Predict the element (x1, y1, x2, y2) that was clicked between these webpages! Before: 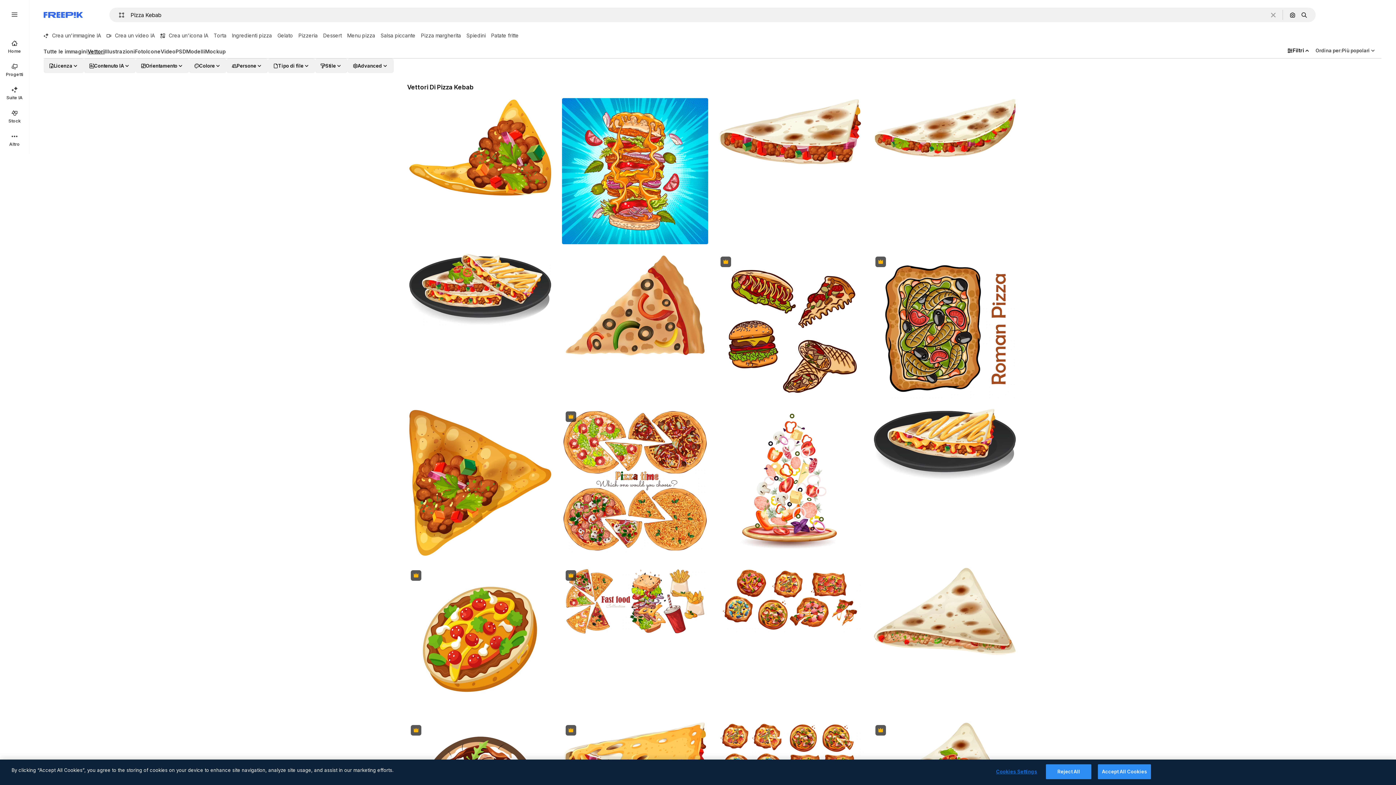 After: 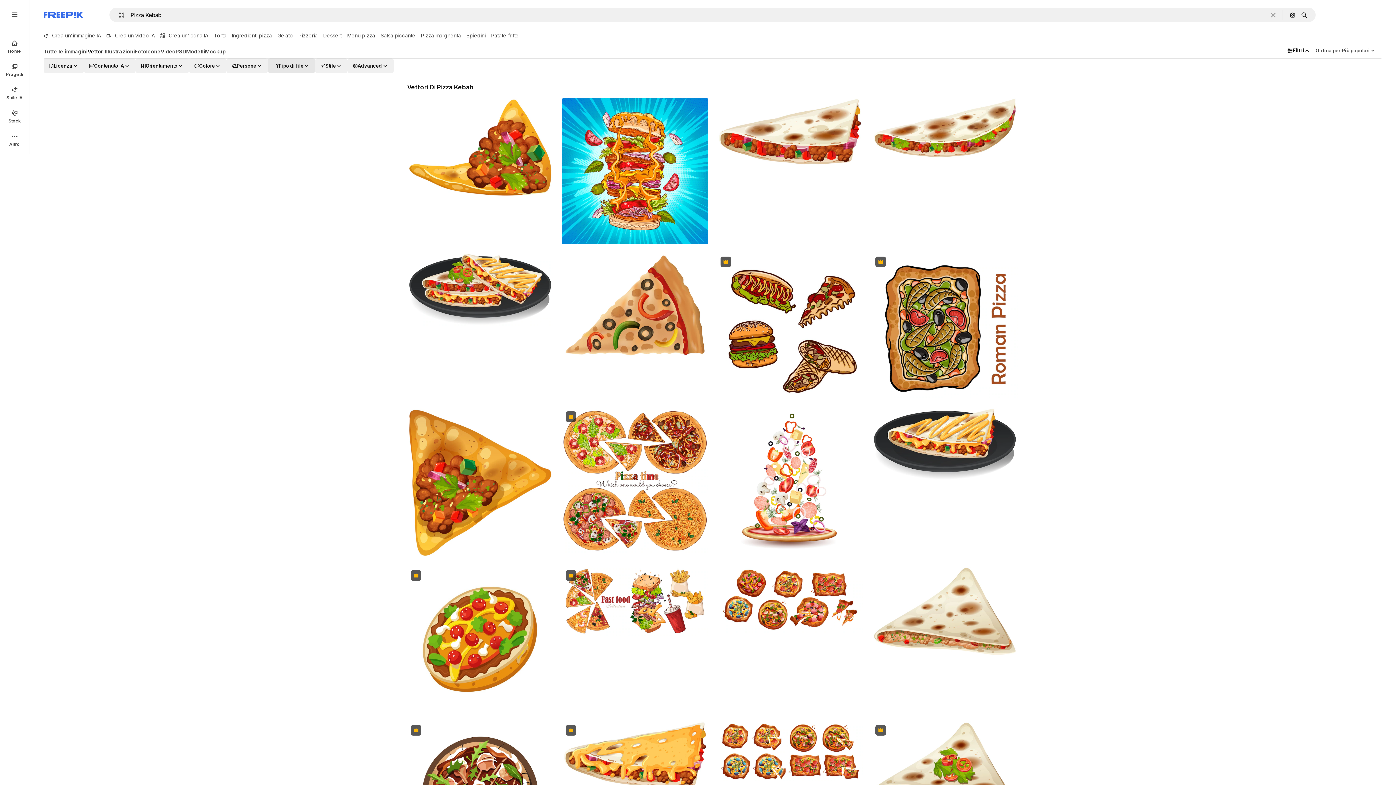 Action: label: fileType options bbox: (268, 58, 315, 73)